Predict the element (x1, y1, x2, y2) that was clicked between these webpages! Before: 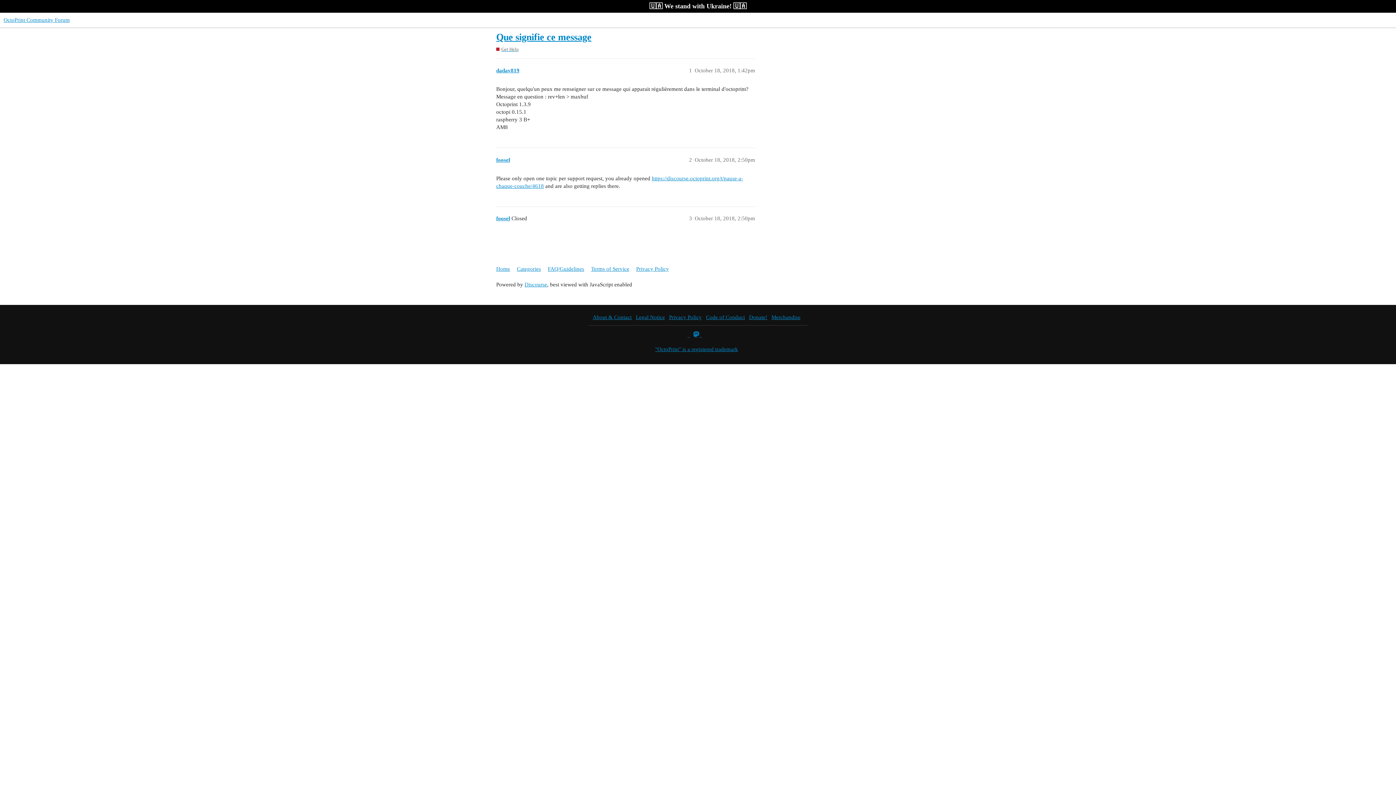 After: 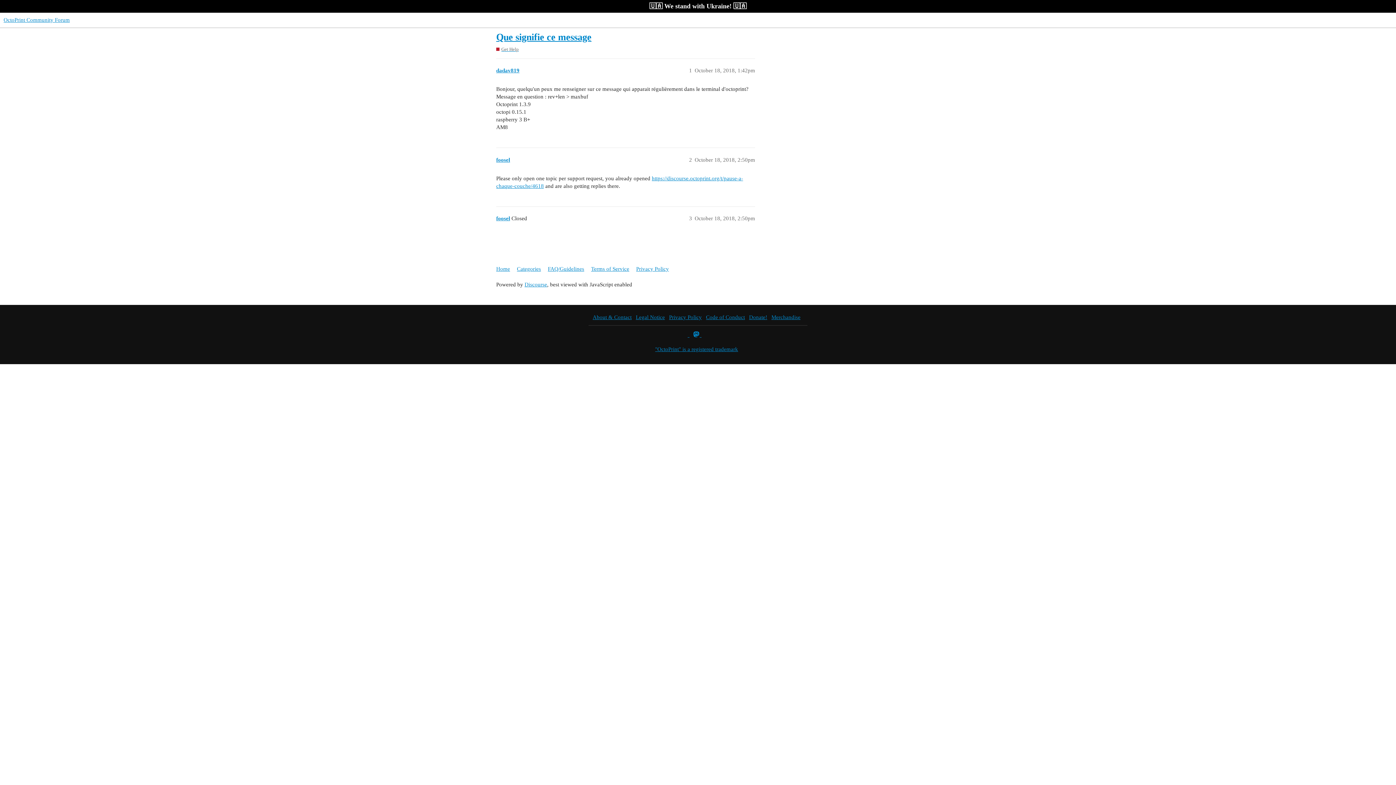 Action: bbox: (705, 330, 711, 338)